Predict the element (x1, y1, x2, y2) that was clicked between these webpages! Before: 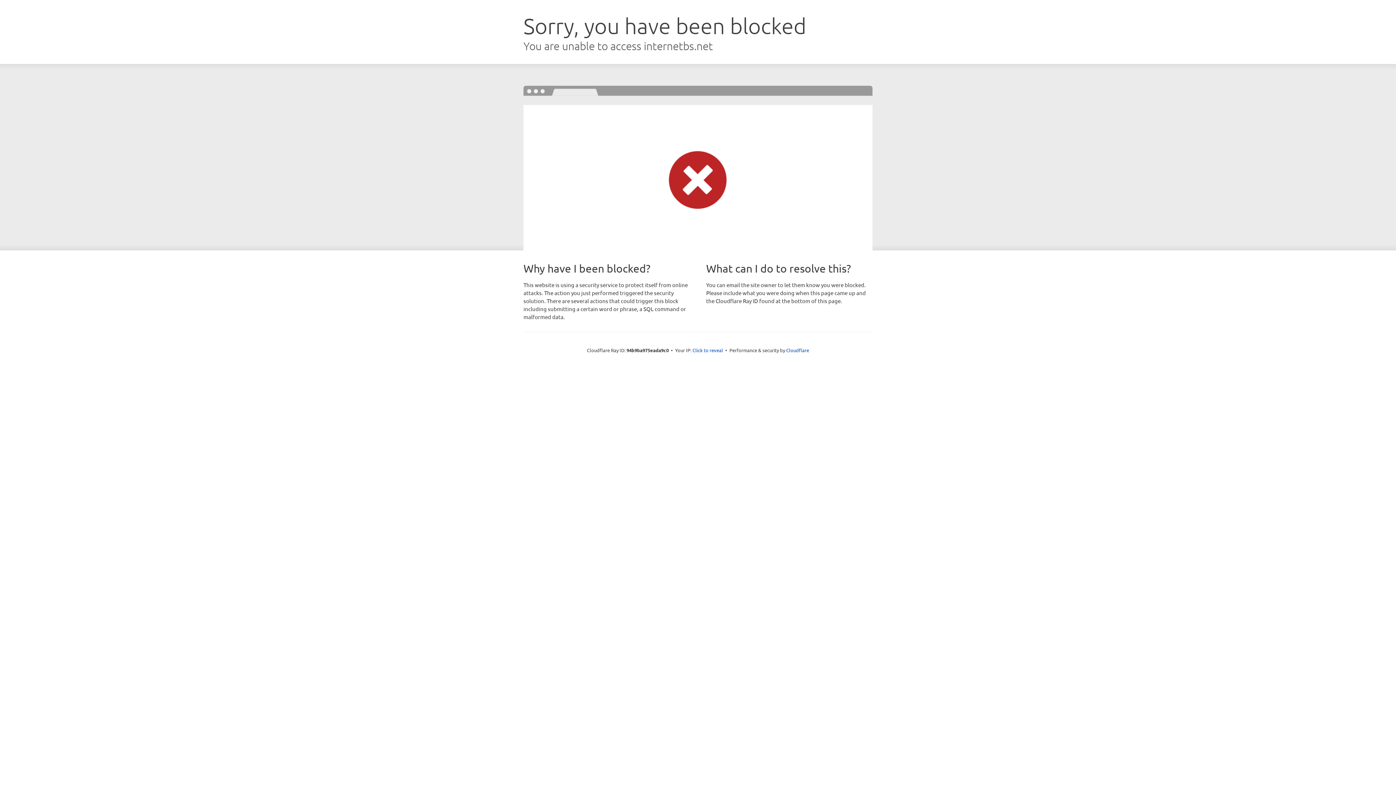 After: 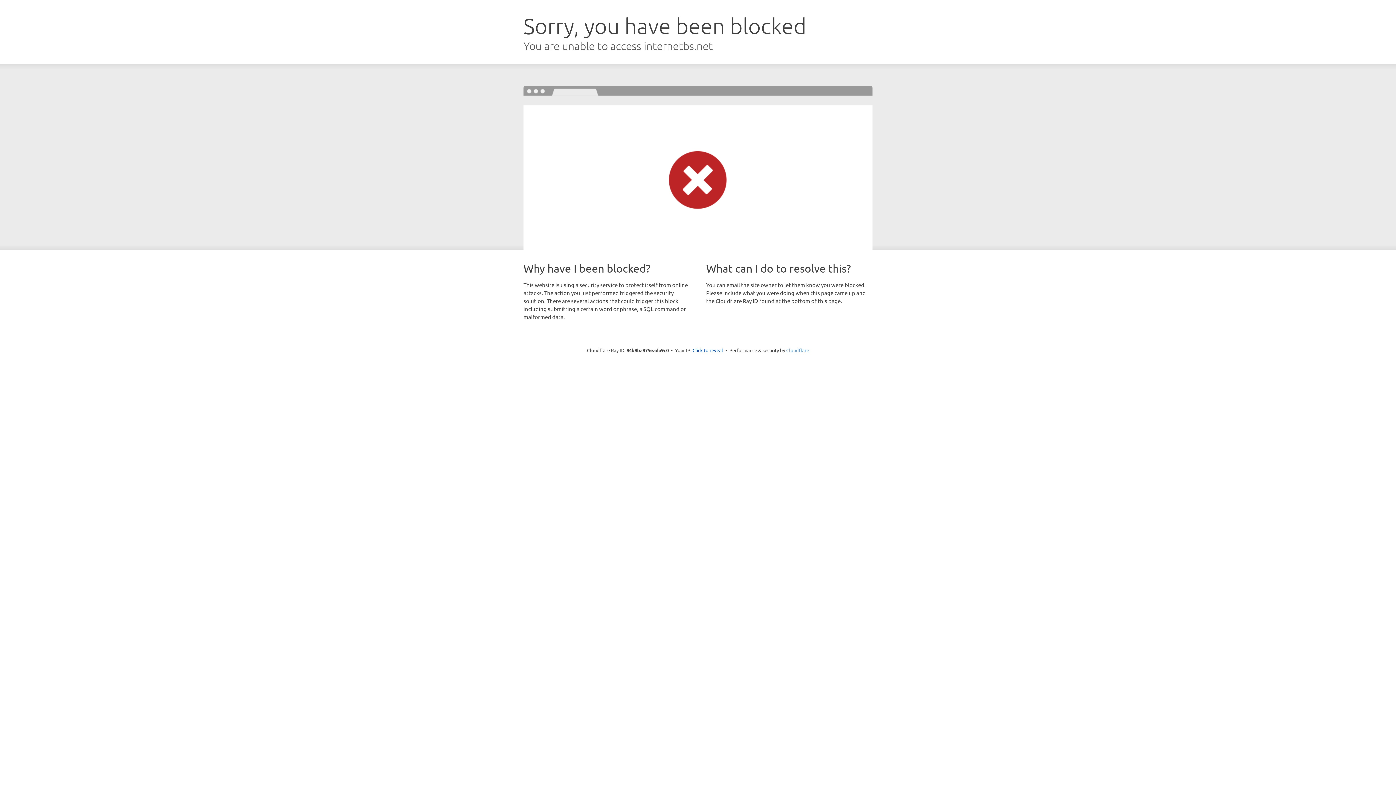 Action: bbox: (786, 347, 809, 353) label: Cloudflare